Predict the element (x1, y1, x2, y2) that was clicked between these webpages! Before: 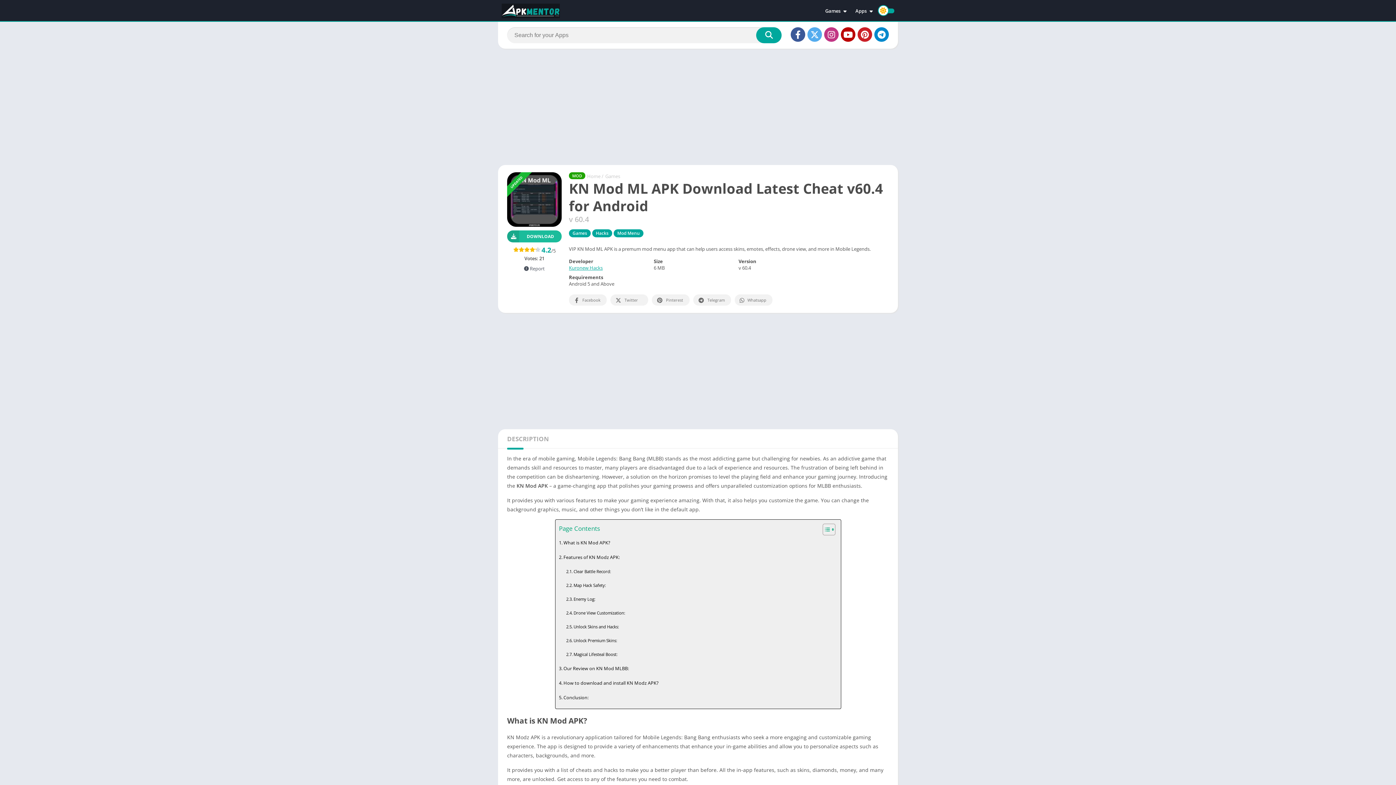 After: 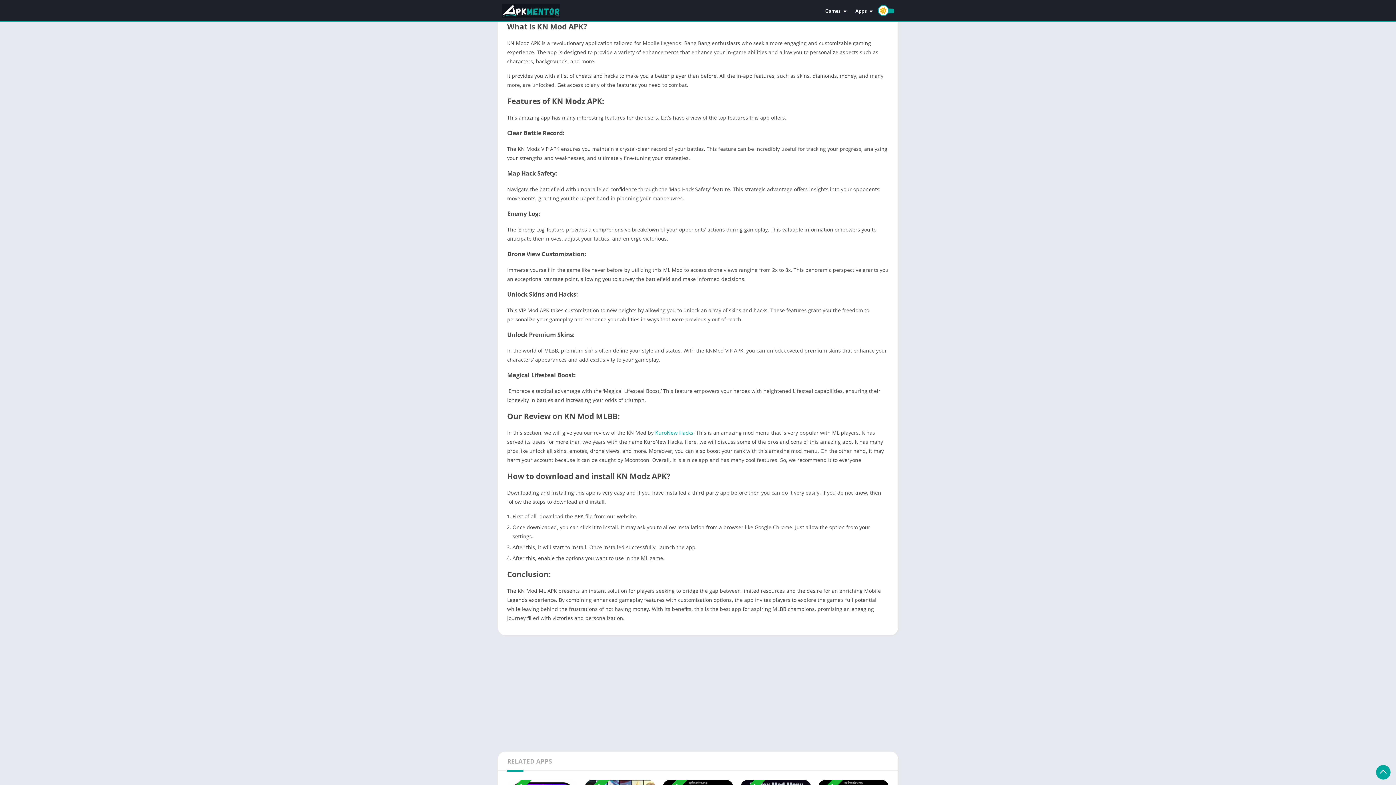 Action: bbox: (559, 535, 610, 550) label: What is KN Mod APK?